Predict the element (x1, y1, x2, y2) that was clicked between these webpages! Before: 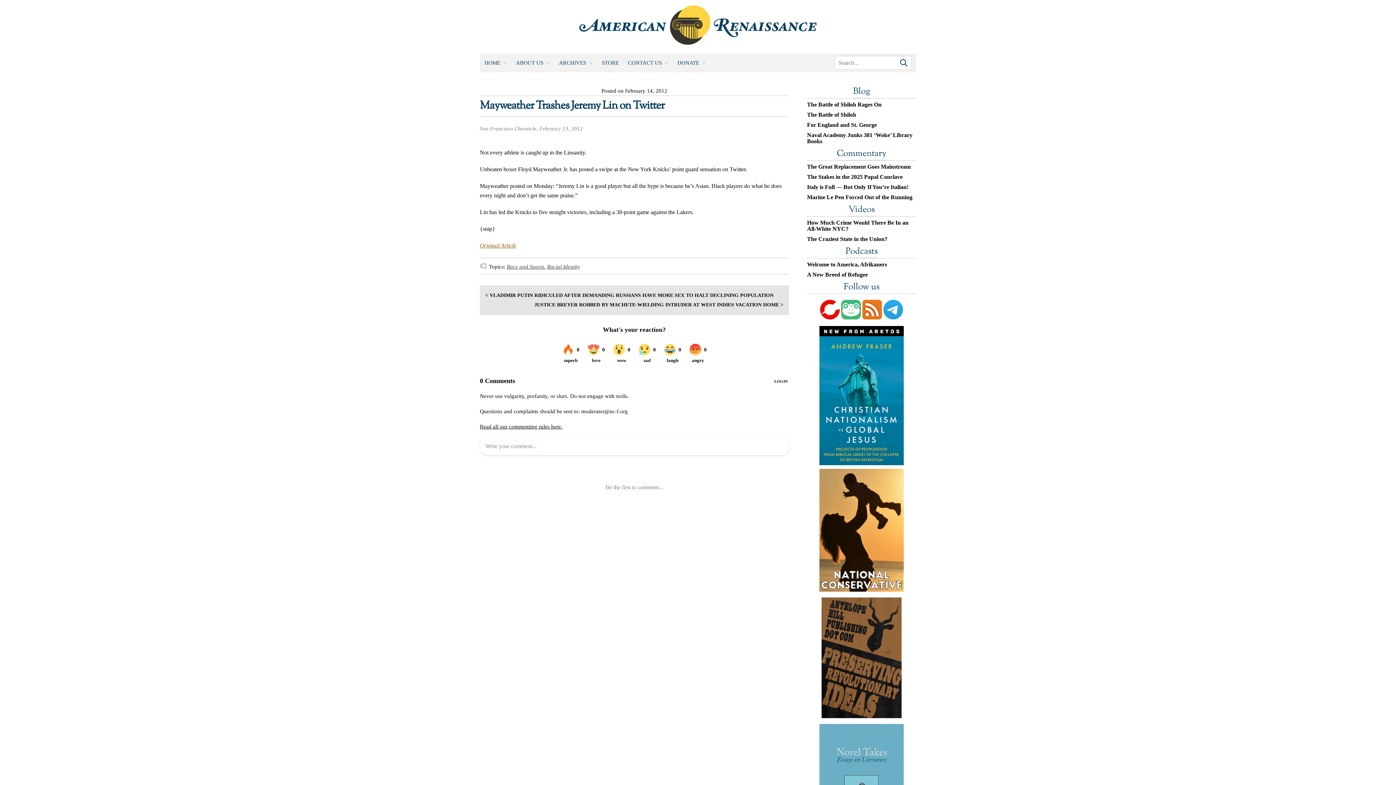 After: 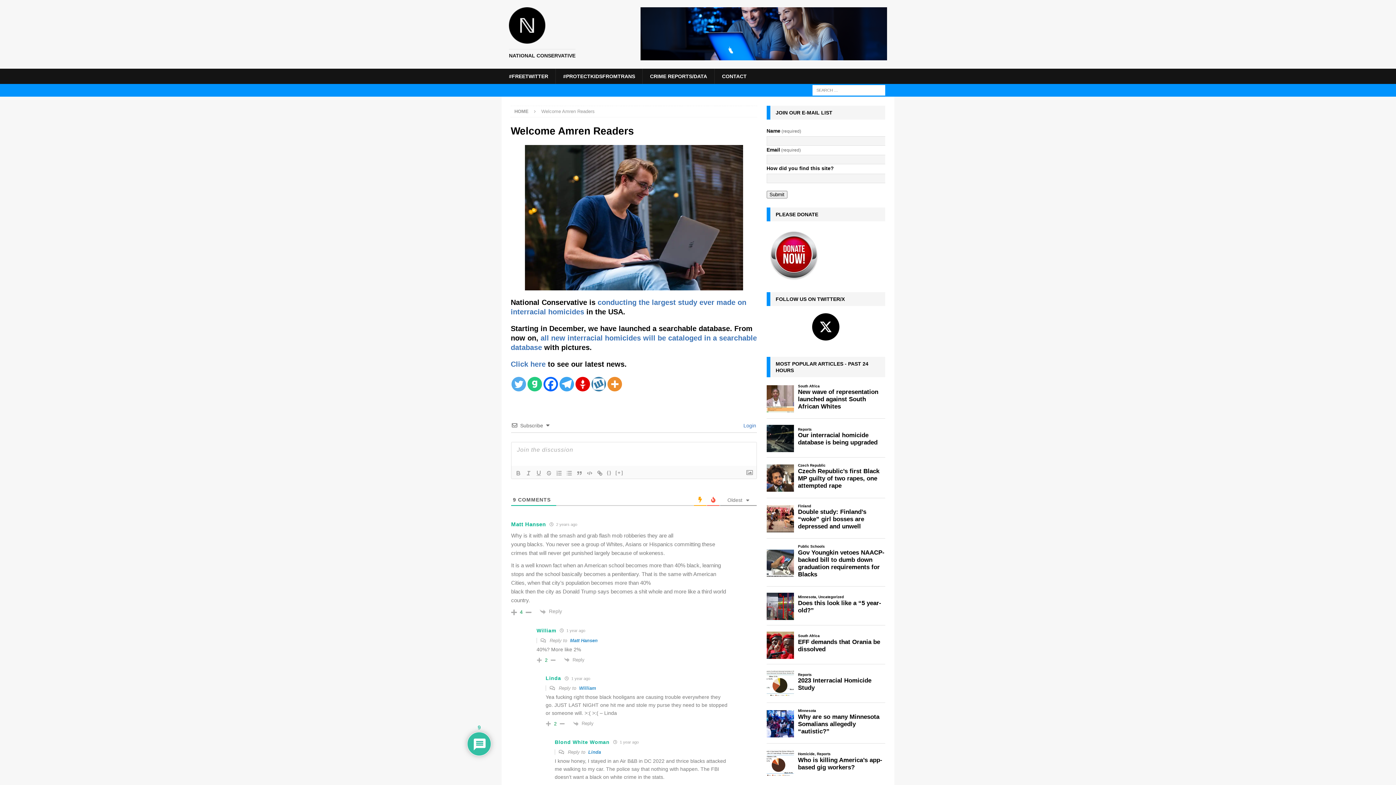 Action: bbox: (819, 469, 904, 592)